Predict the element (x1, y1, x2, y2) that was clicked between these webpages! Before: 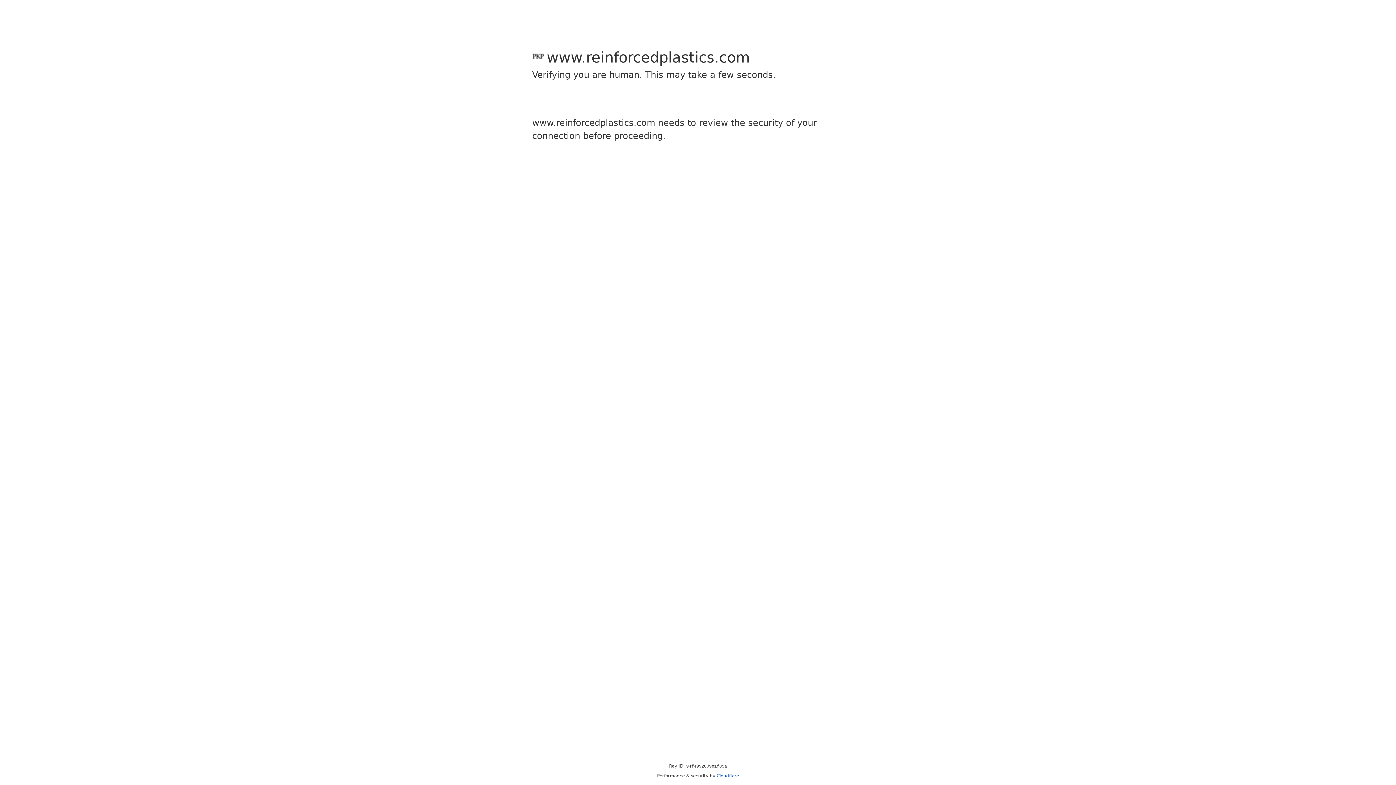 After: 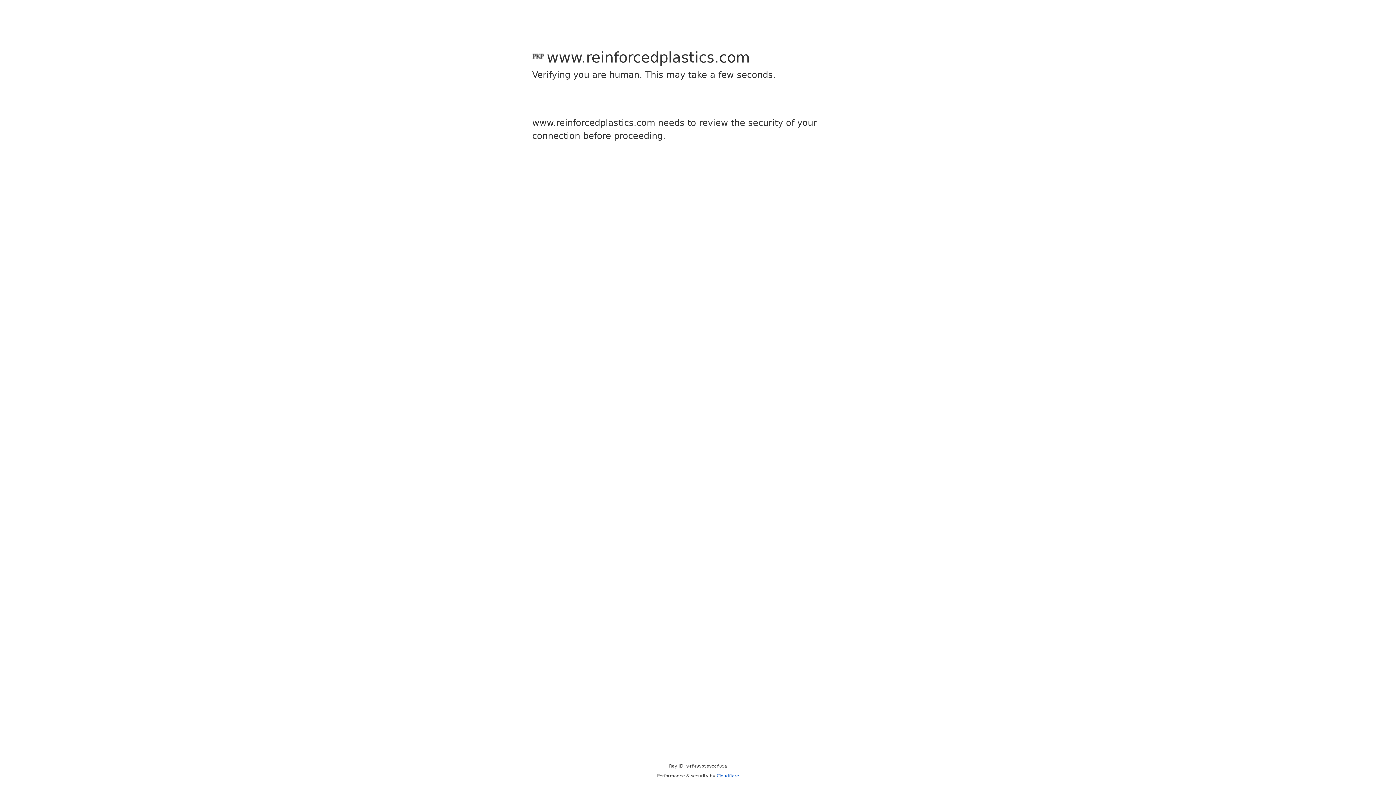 Action: label: Cloudflare bbox: (716, 773, 739, 778)